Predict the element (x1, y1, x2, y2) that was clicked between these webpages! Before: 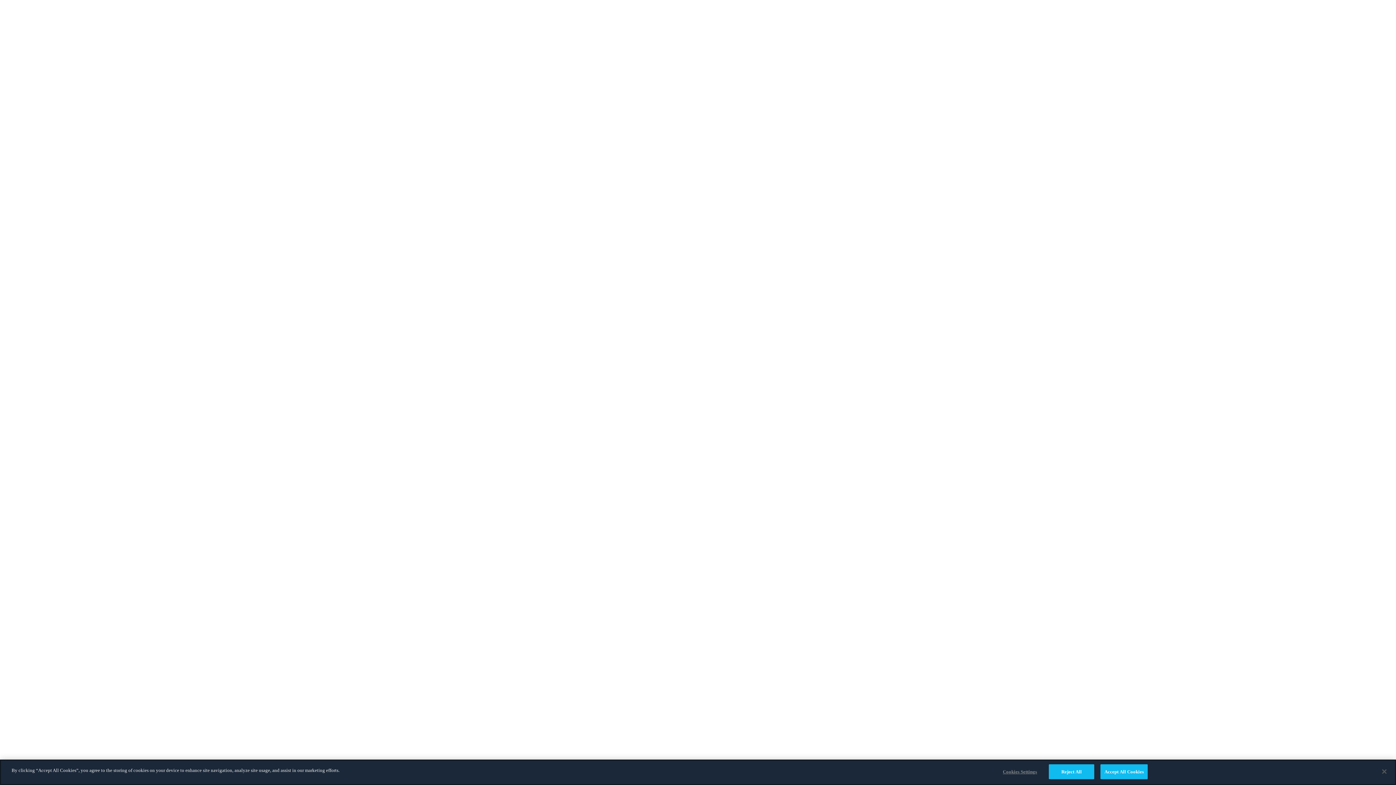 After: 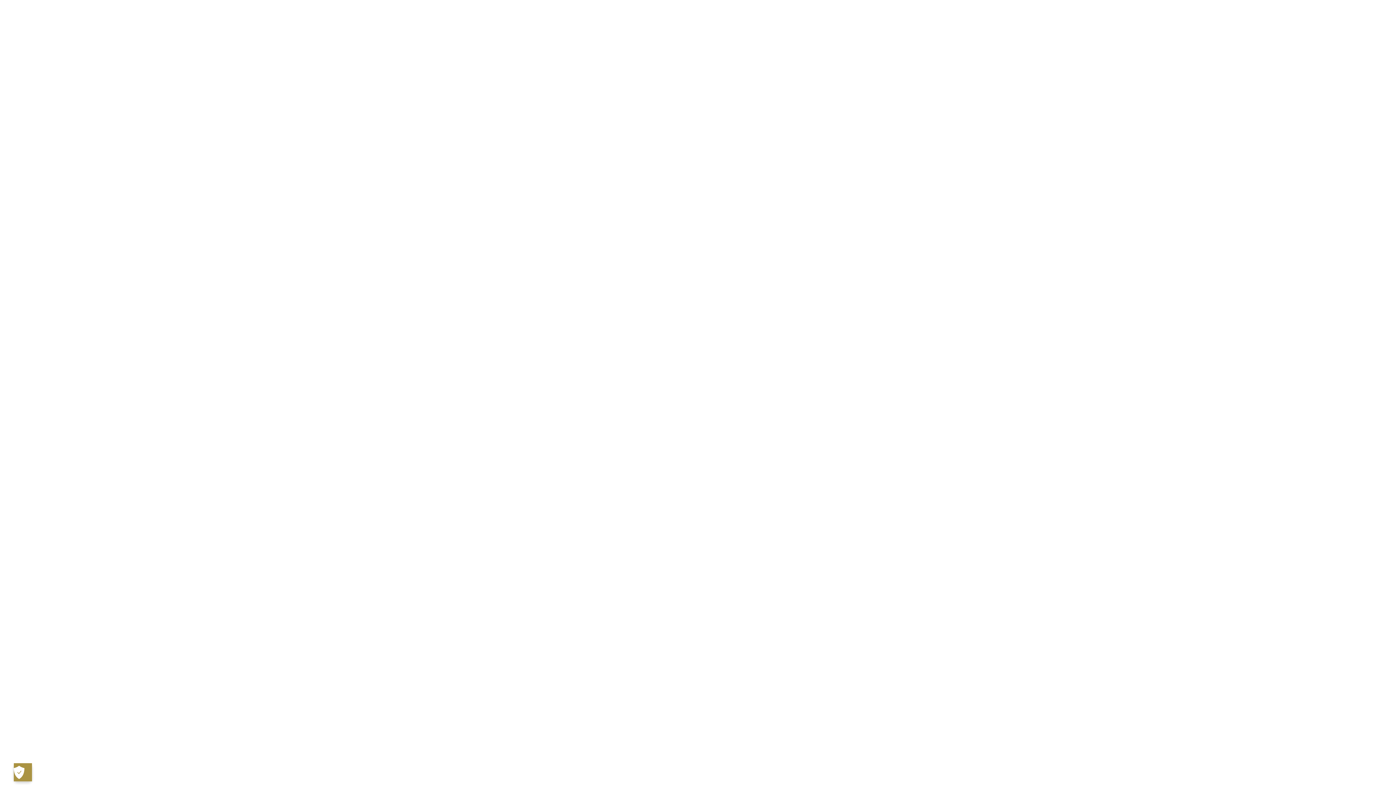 Action: bbox: (1376, 764, 1392, 780) label: Close